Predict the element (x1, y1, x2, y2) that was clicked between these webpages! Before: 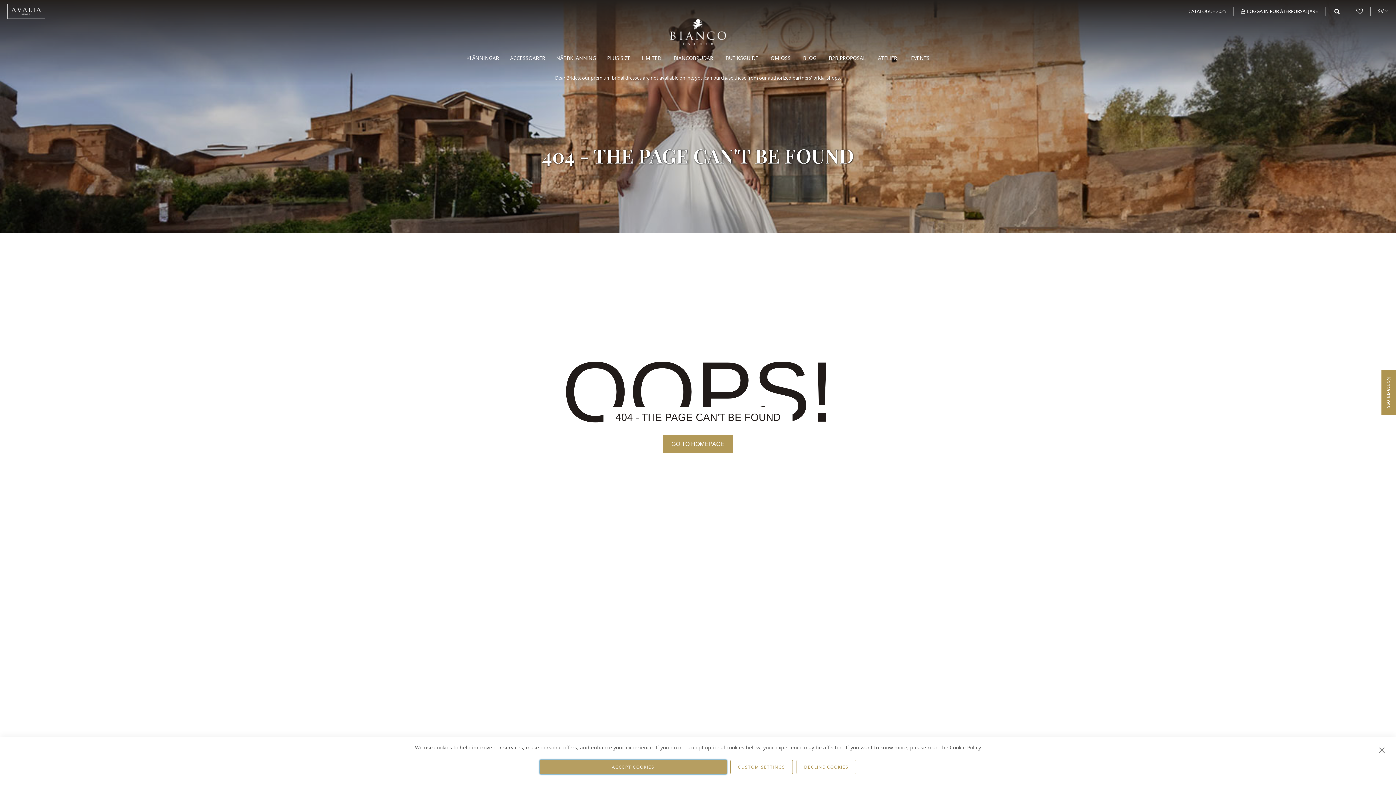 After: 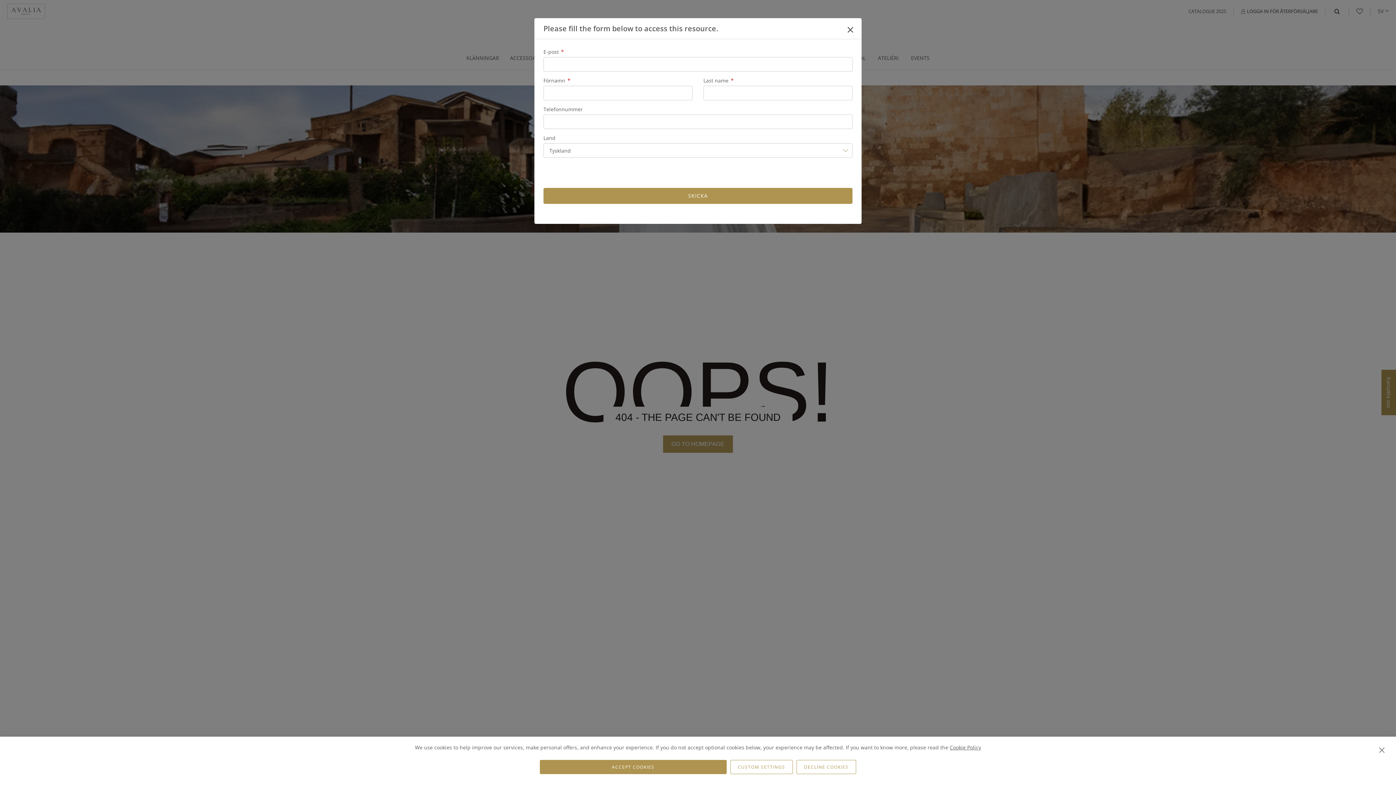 Action: bbox: (1181, 6, 1233, 15) label: CATALOGUE 2025